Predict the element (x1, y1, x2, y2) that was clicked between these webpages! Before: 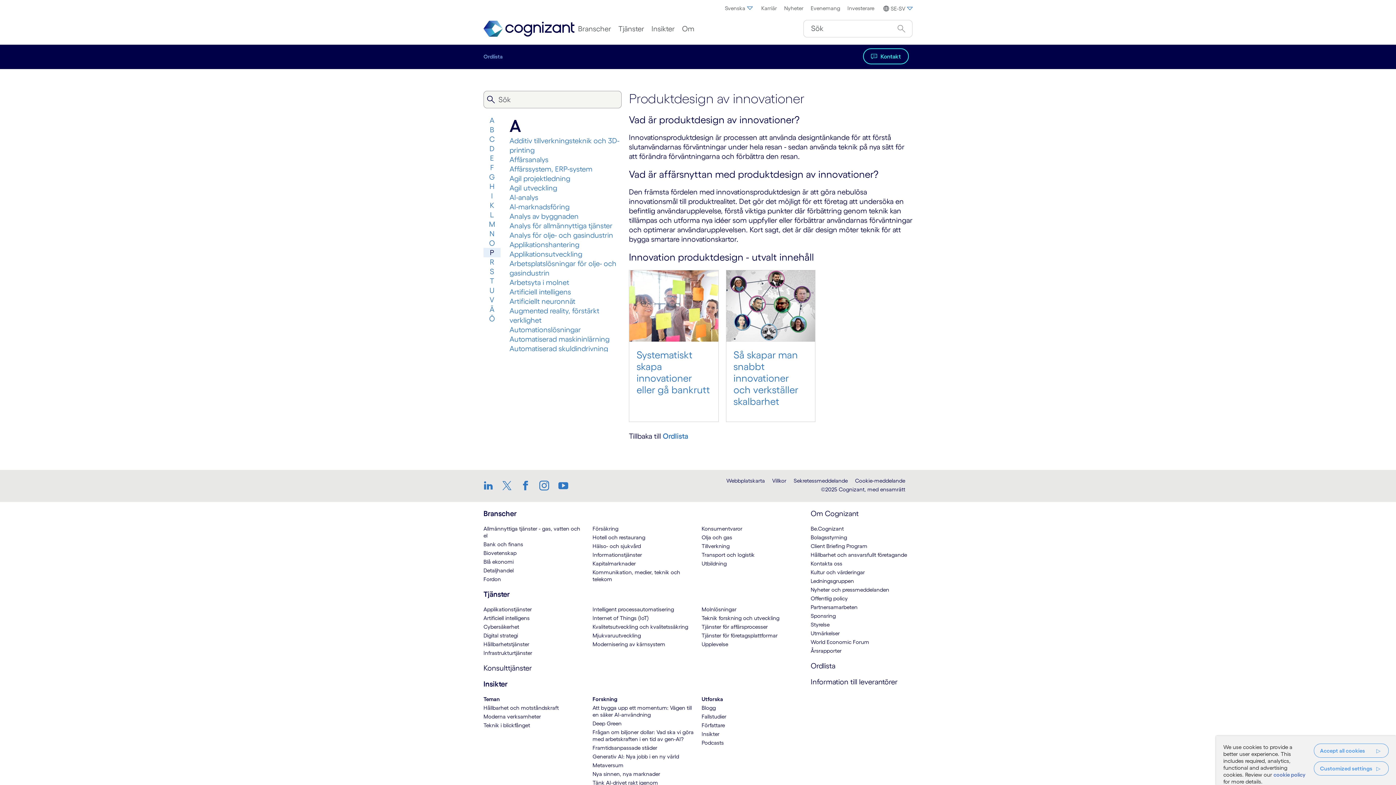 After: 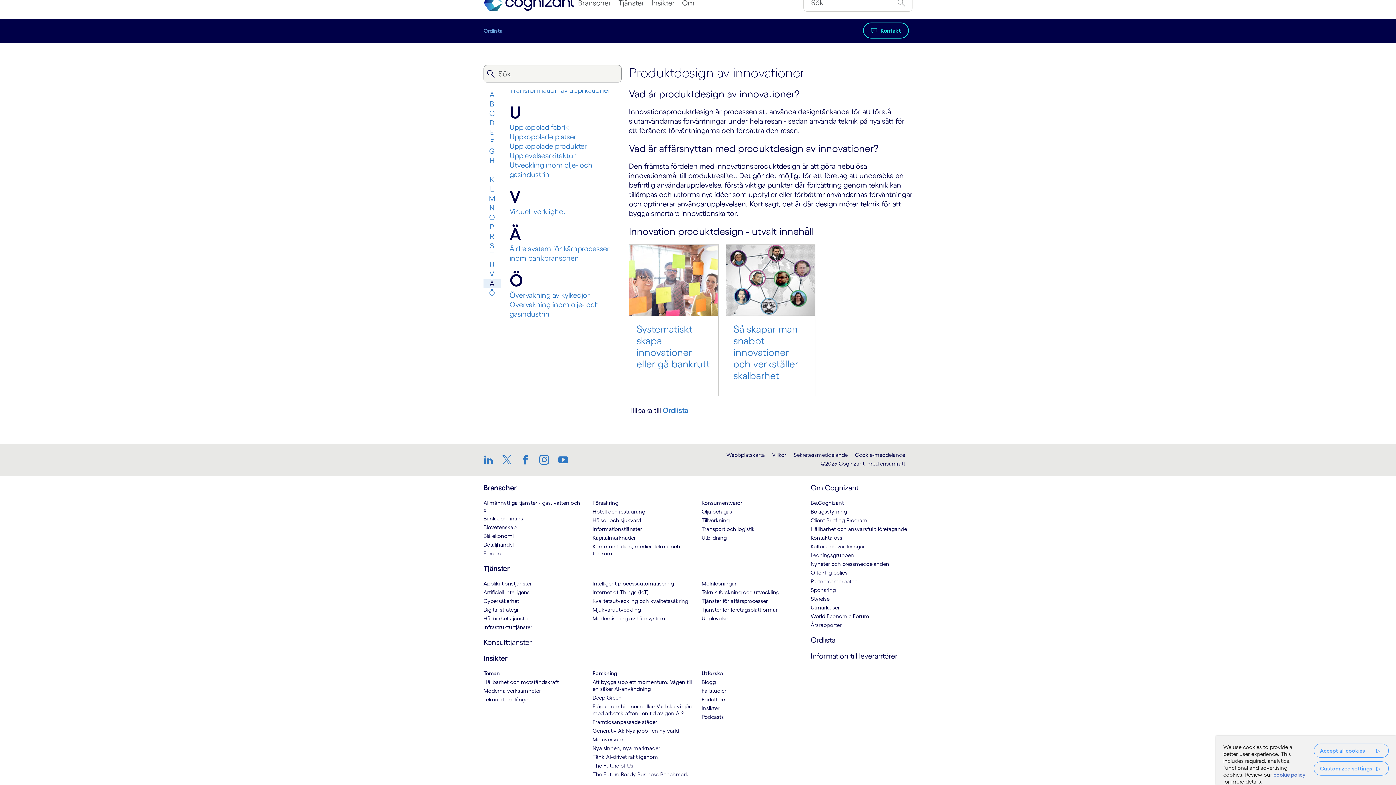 Action: bbox: (489, 305, 494, 313) label: Ä